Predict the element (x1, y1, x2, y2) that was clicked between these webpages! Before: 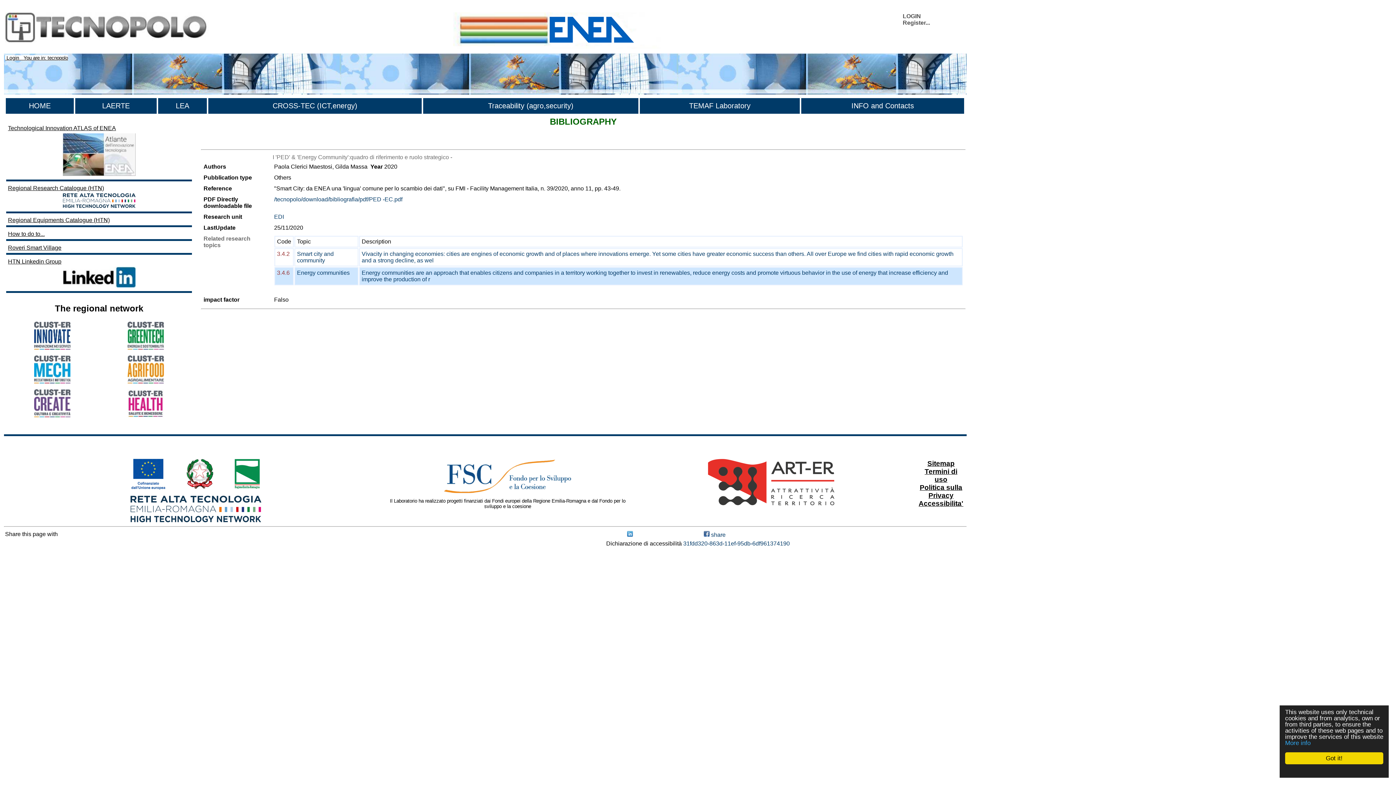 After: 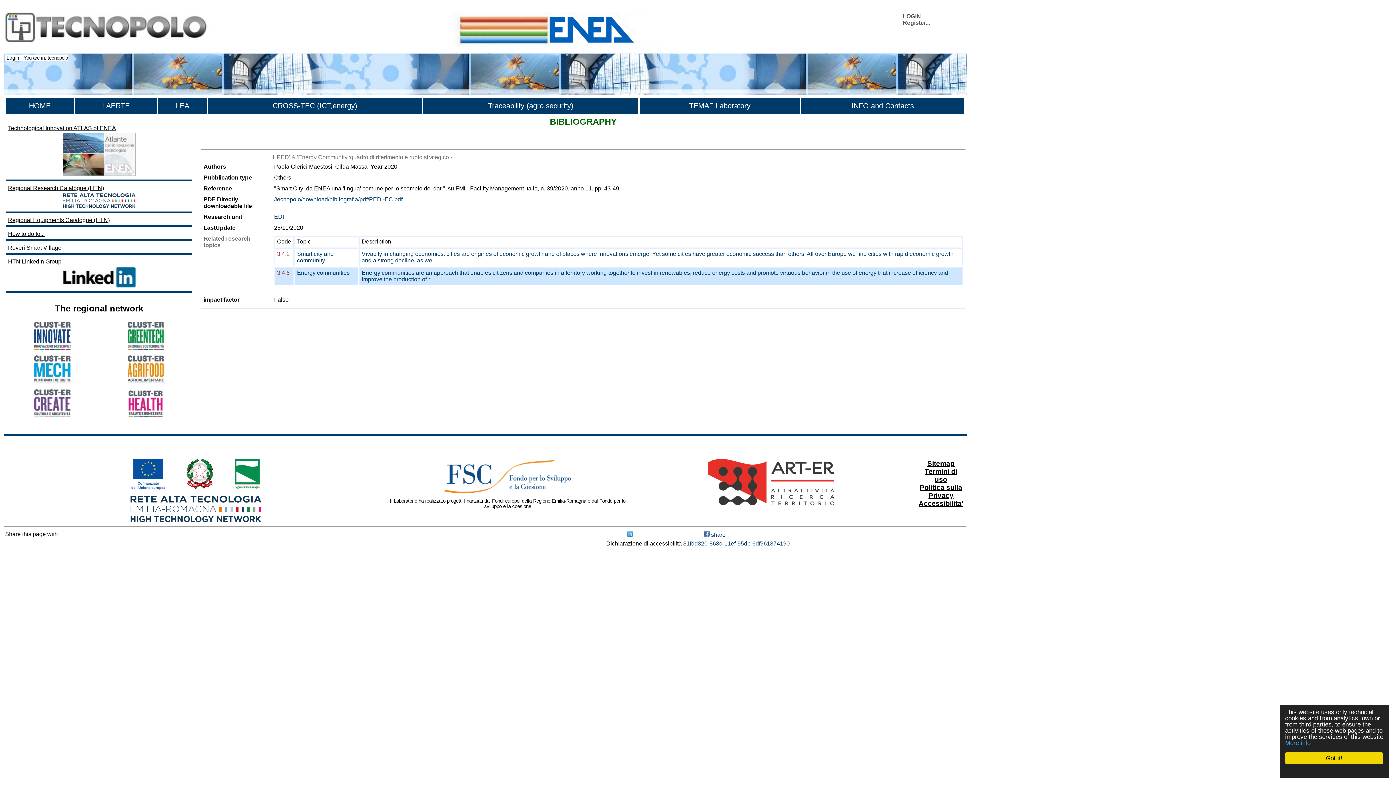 Action: bbox: (130, 485, 261, 491)